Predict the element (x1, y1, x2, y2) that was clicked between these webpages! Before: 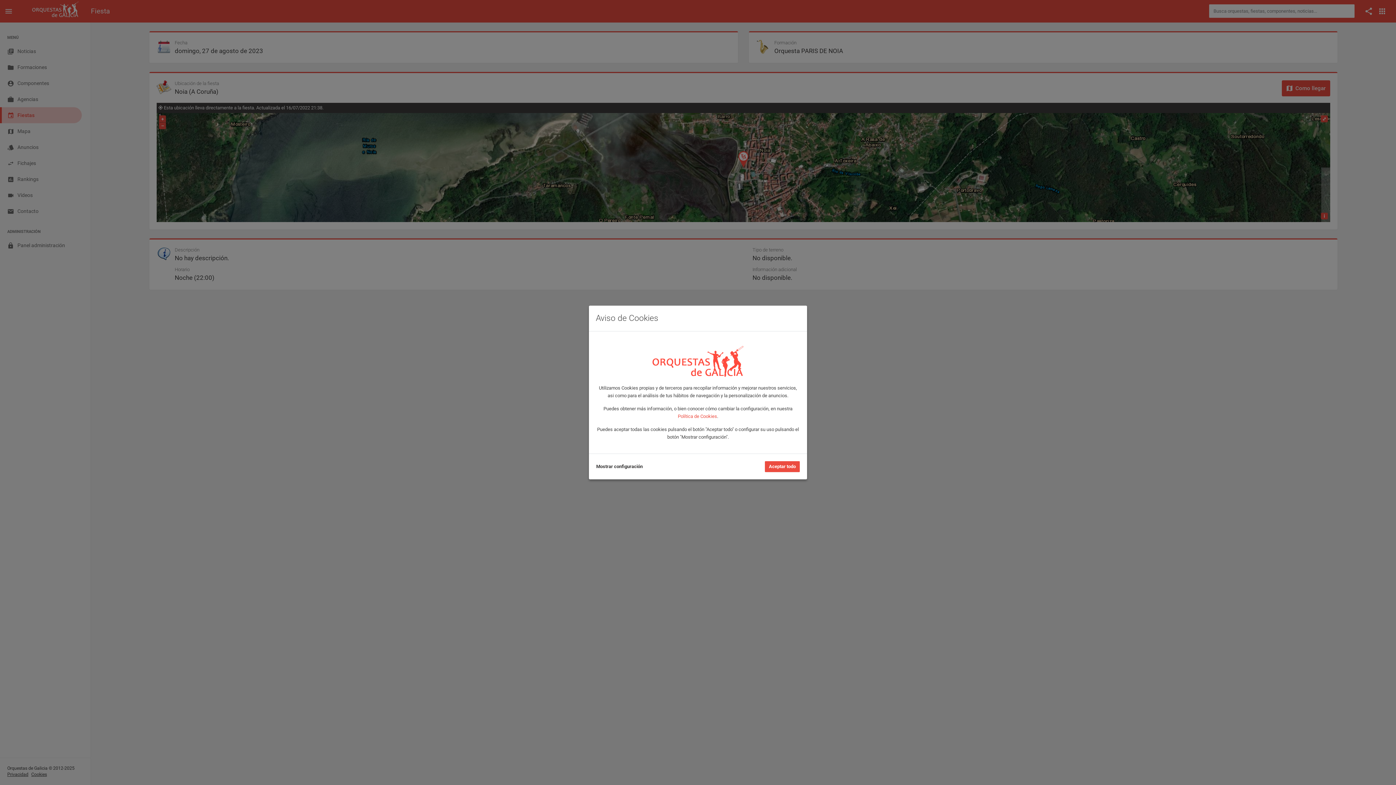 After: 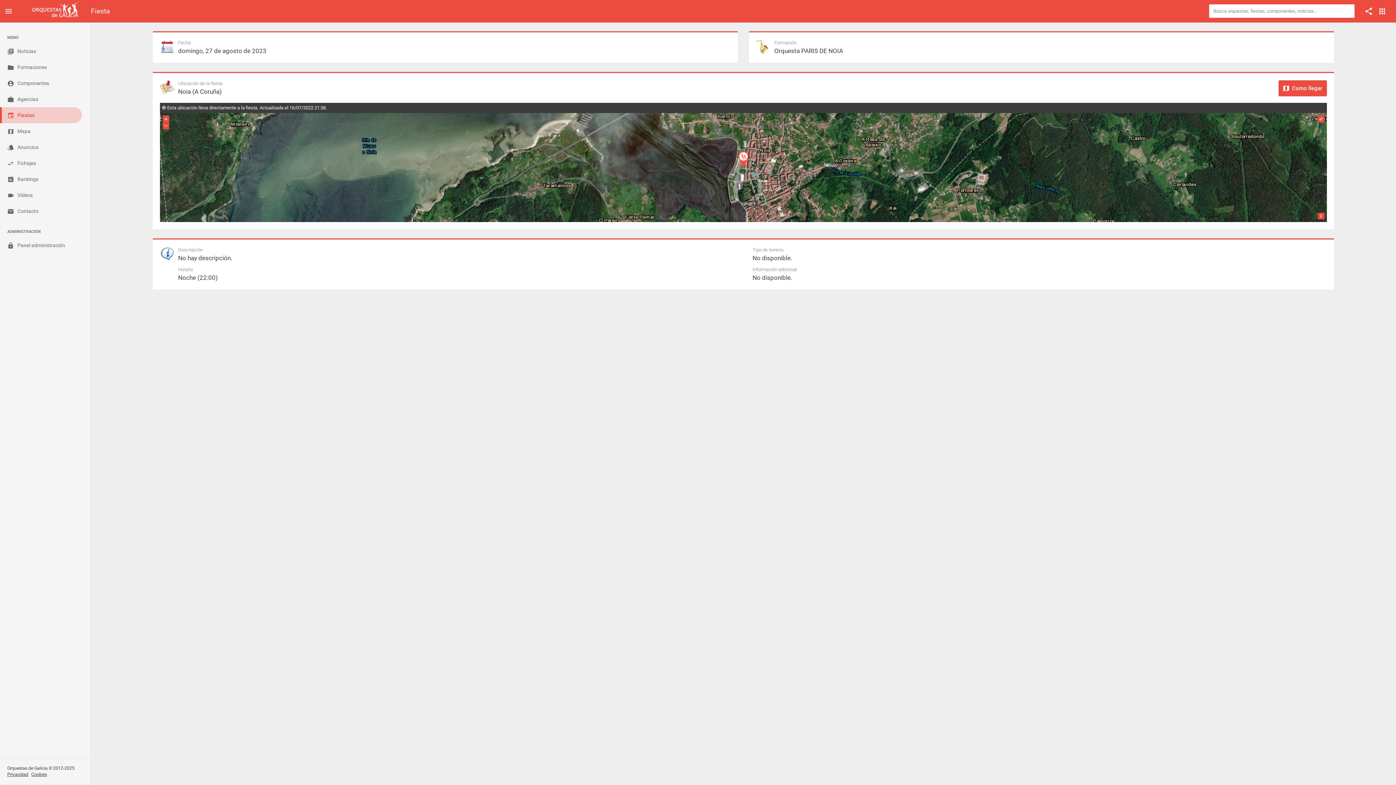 Action: bbox: (765, 461, 800, 472) label: Aceptar todo